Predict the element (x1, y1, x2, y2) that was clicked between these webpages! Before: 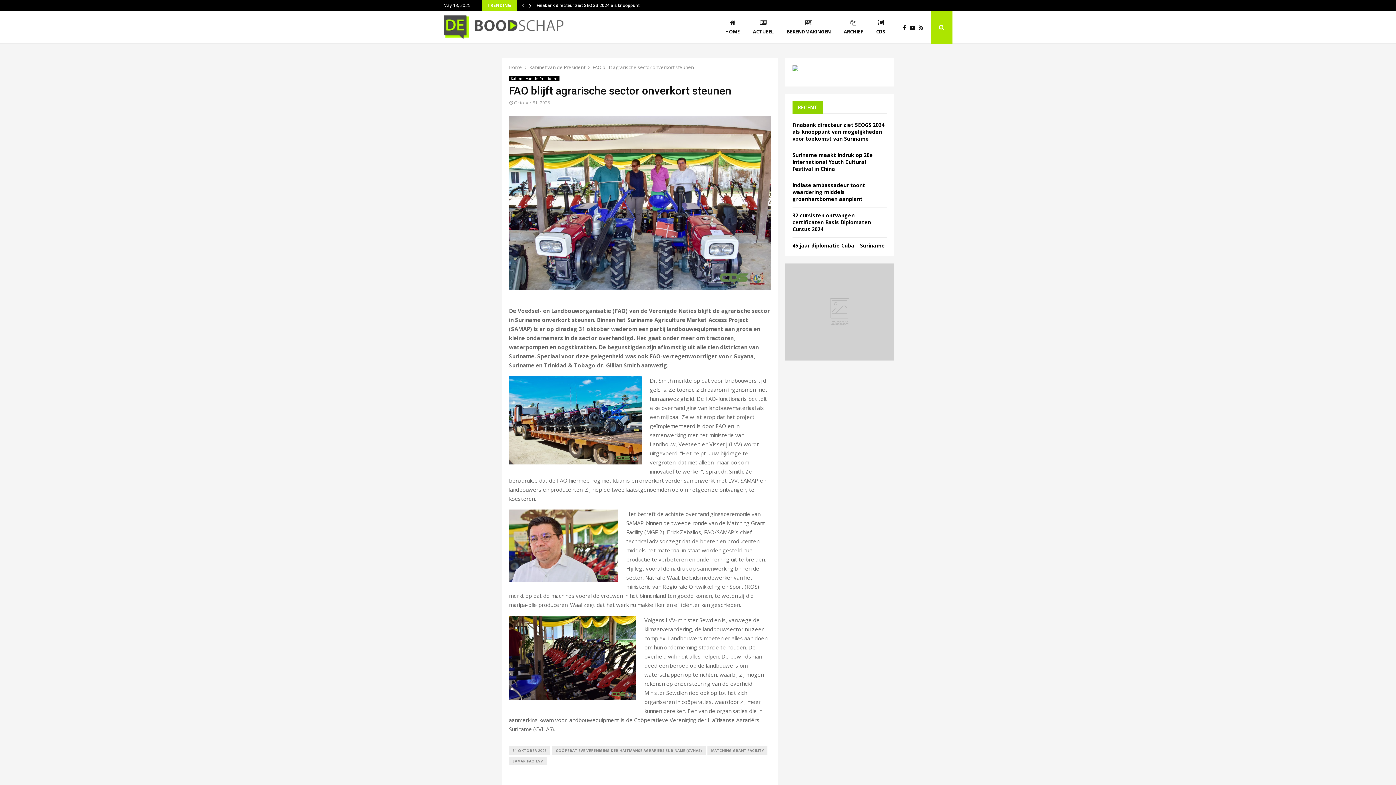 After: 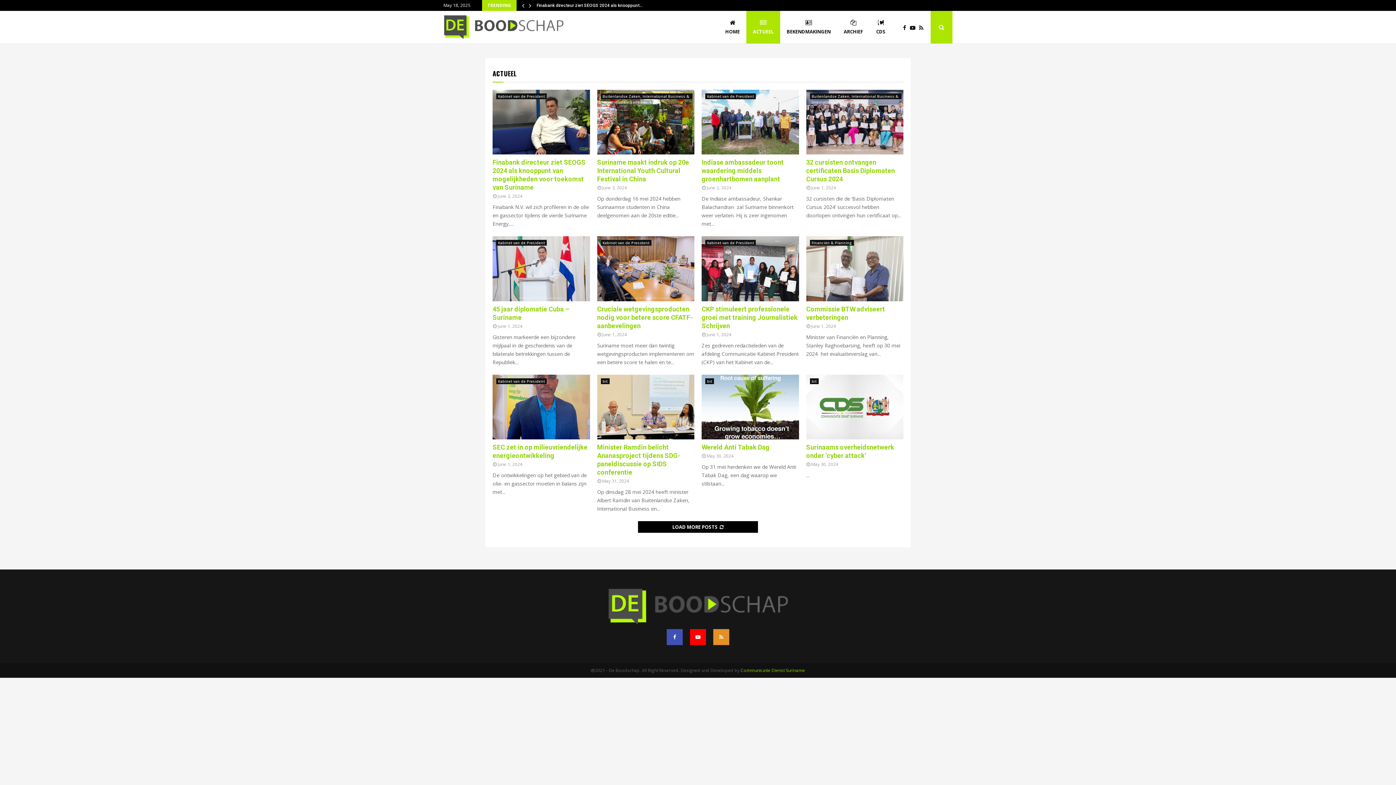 Action: label: ACTUEEL bbox: (746, 10, 780, 43)